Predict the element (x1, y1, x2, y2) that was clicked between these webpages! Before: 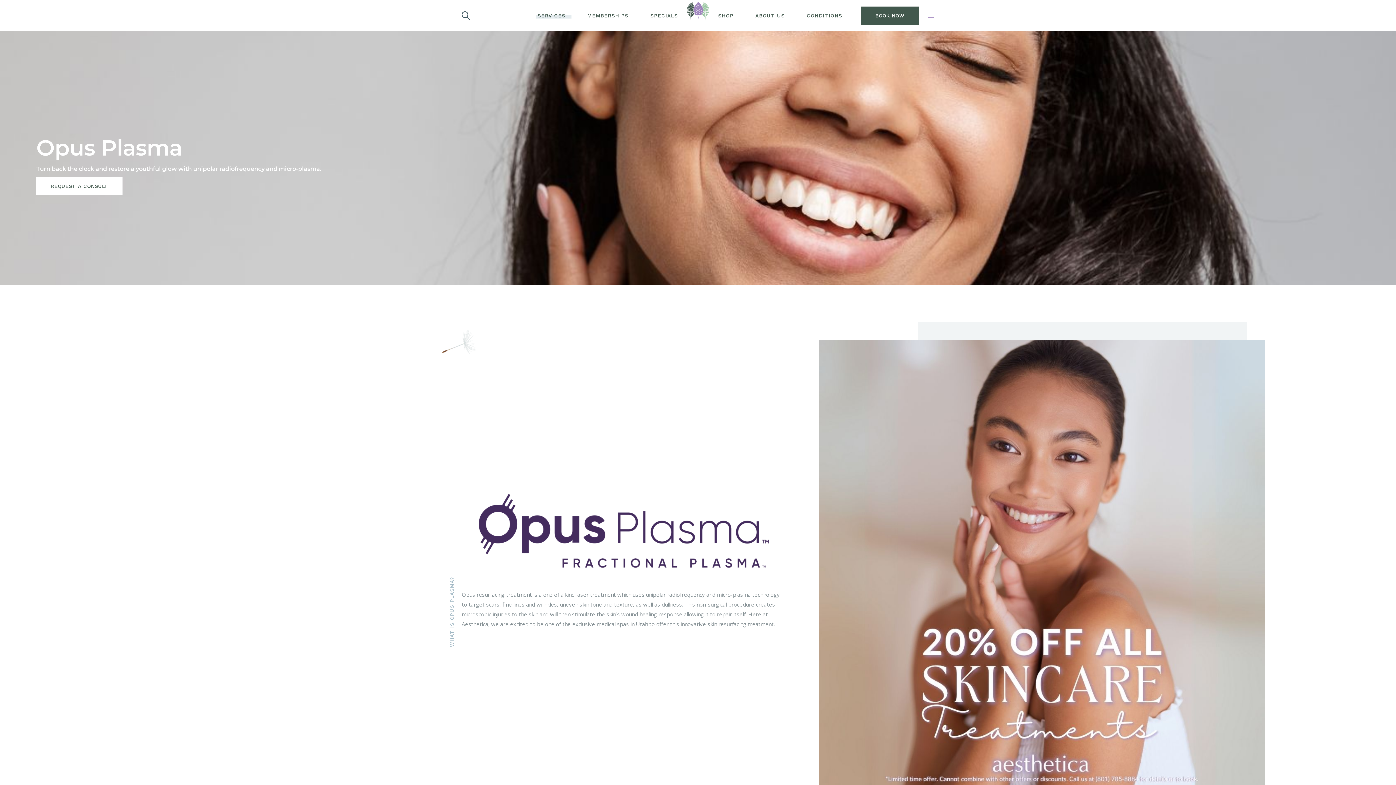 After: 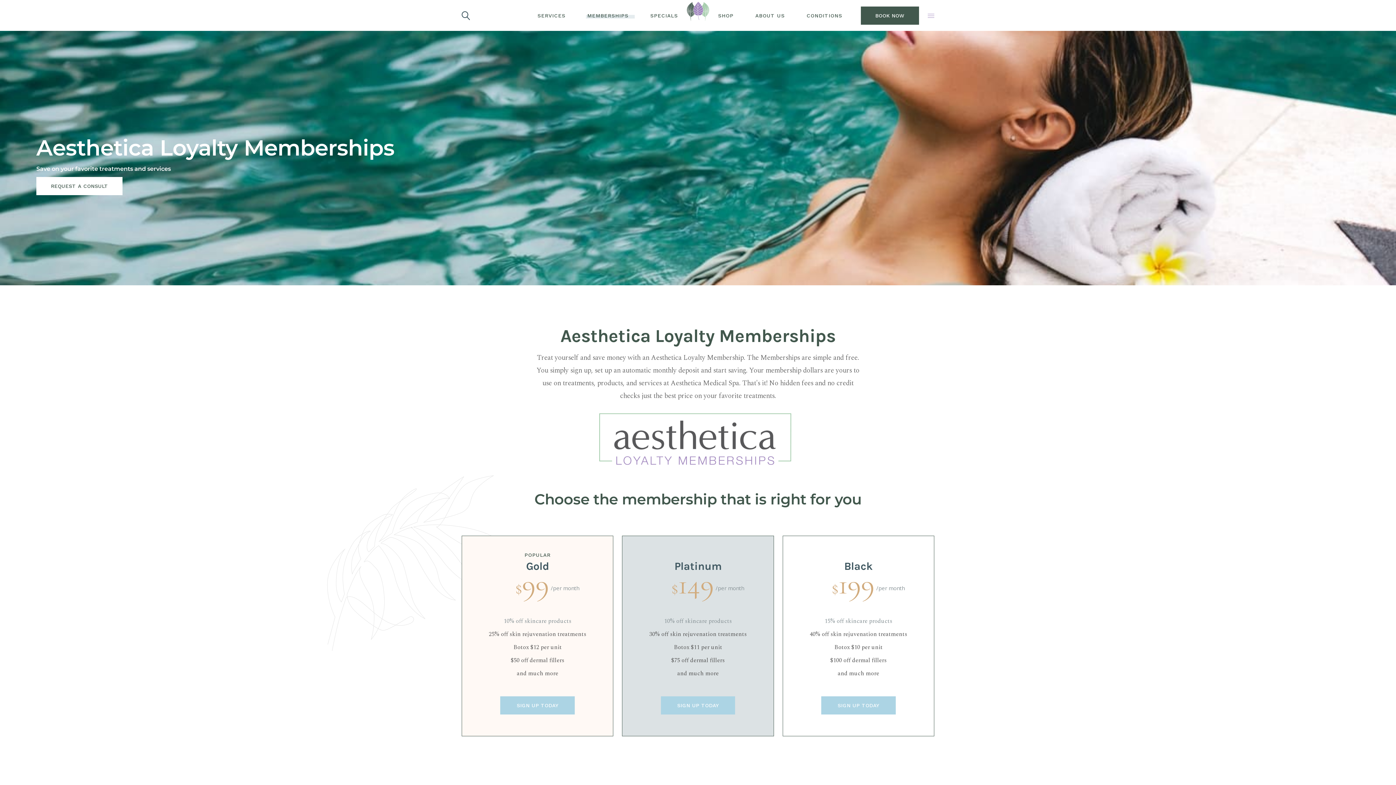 Action: label: MEMBERSHIPS bbox: (587, 0, 628, 30)